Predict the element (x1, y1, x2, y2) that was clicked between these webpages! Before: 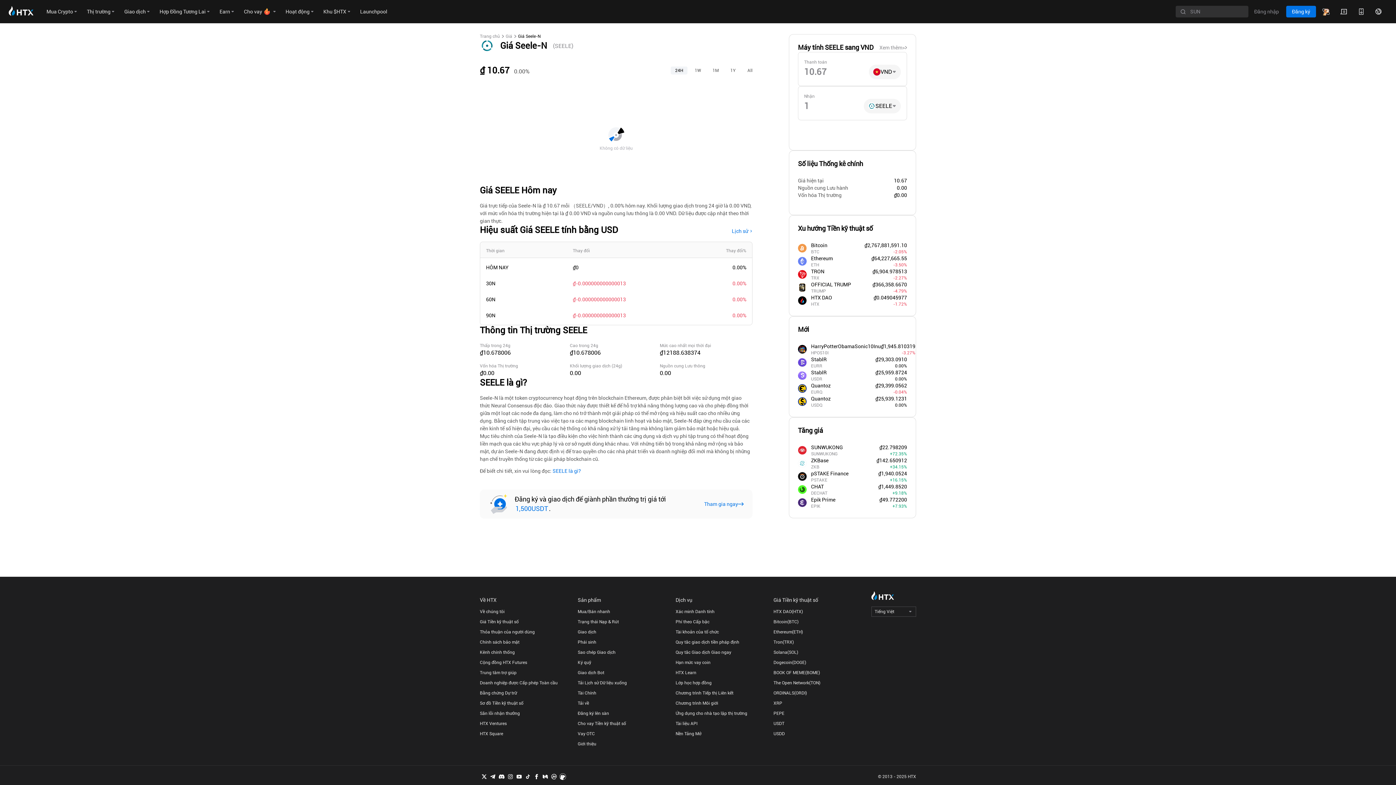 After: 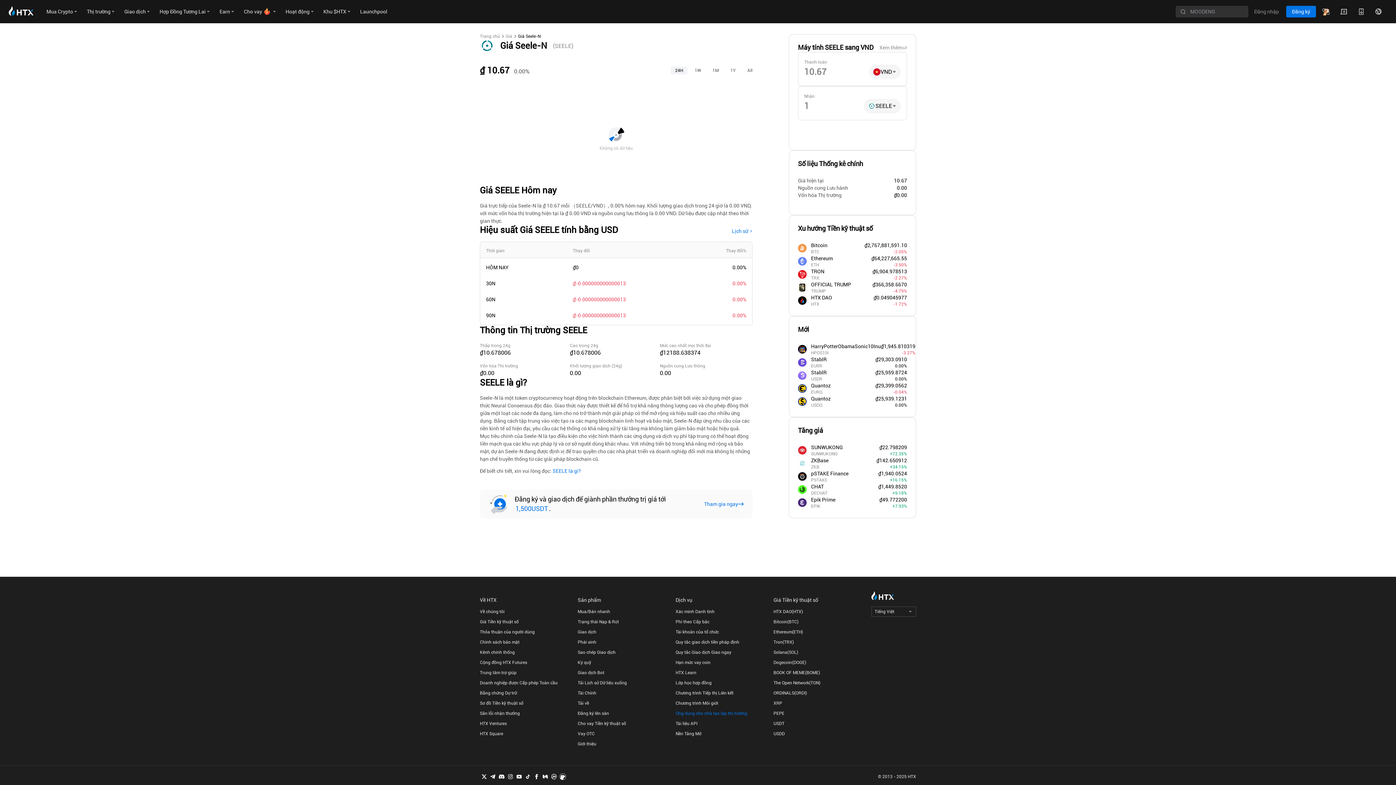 Action: bbox: (675, 710, 766, 716) label: Ứng dụng cho nhà tạo lập thị trường